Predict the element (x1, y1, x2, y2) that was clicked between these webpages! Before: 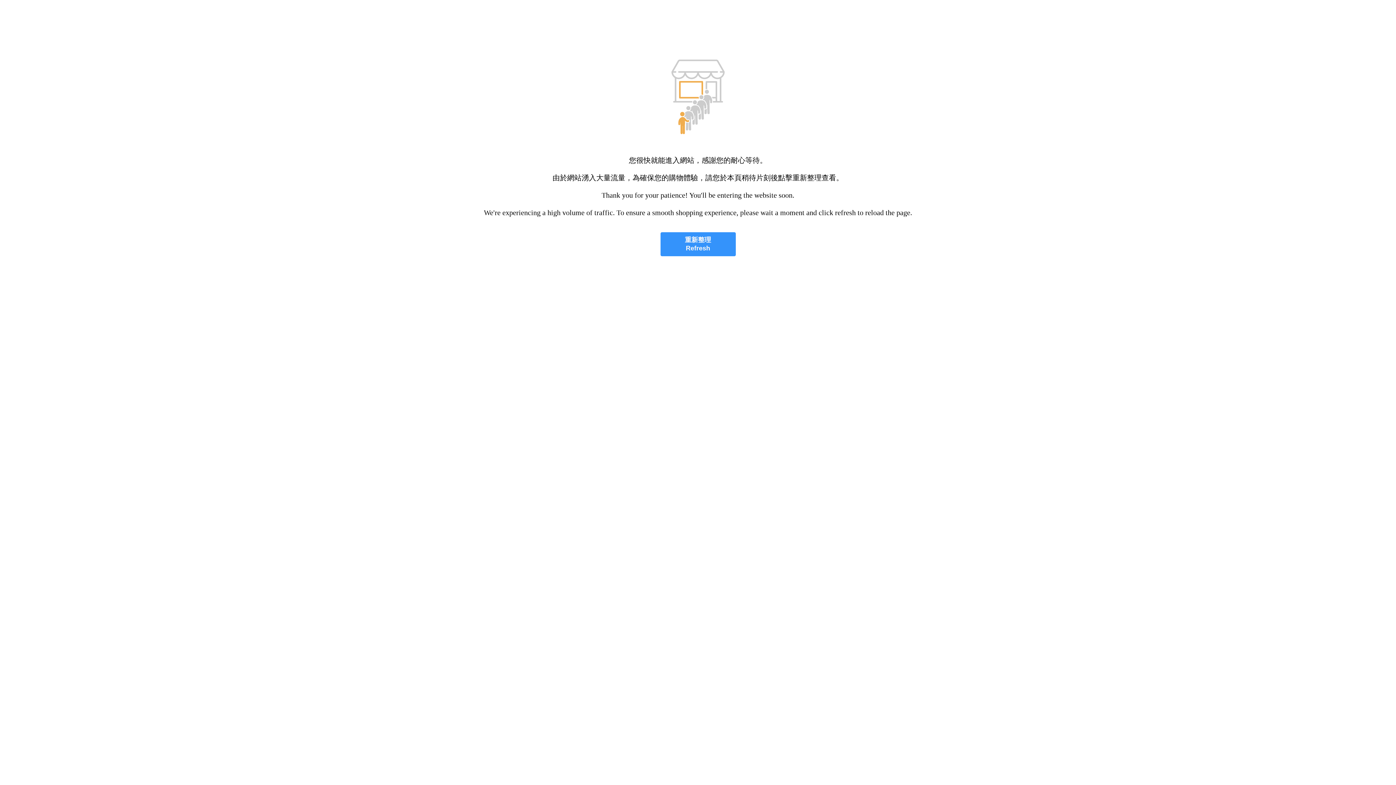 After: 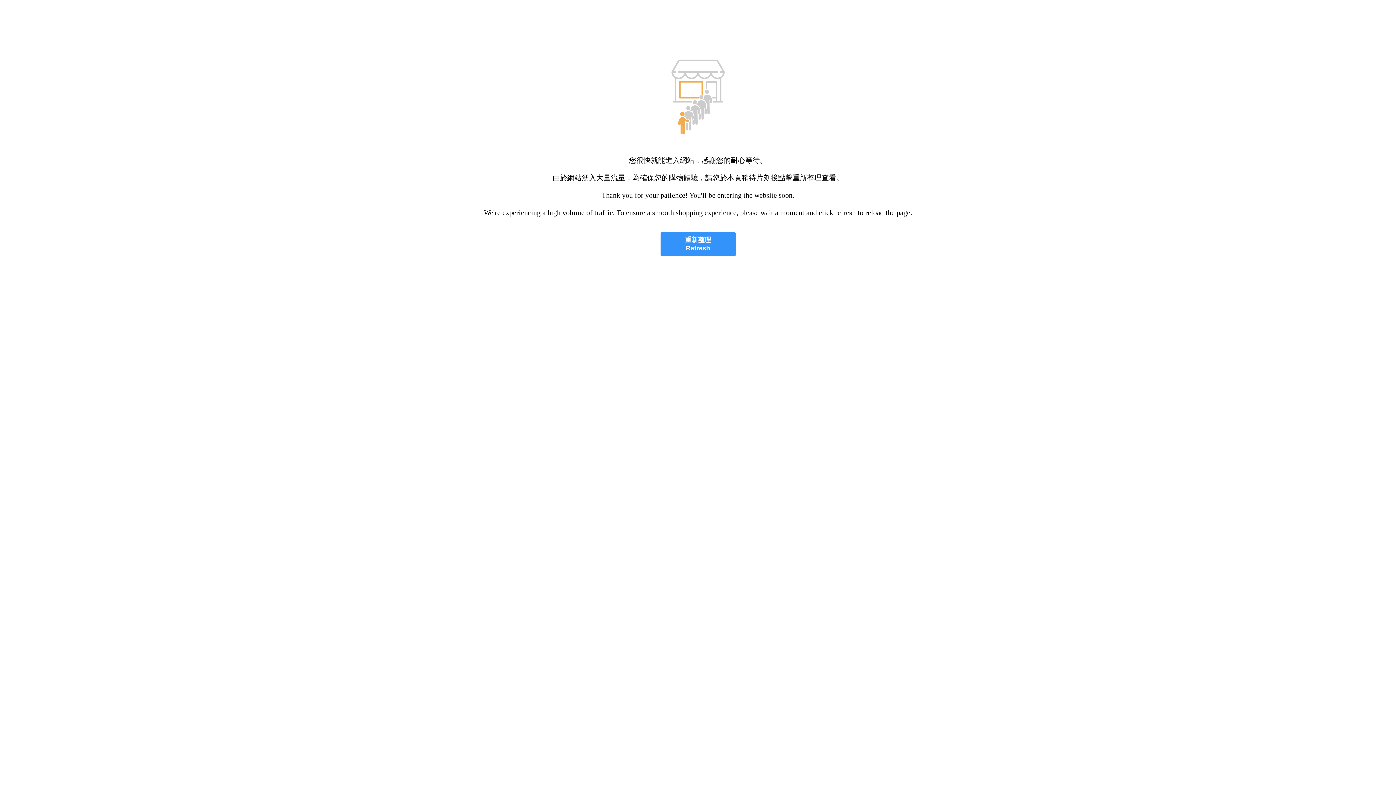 Action: label: 重新整理
Refresh bbox: (660, 232, 735, 256)